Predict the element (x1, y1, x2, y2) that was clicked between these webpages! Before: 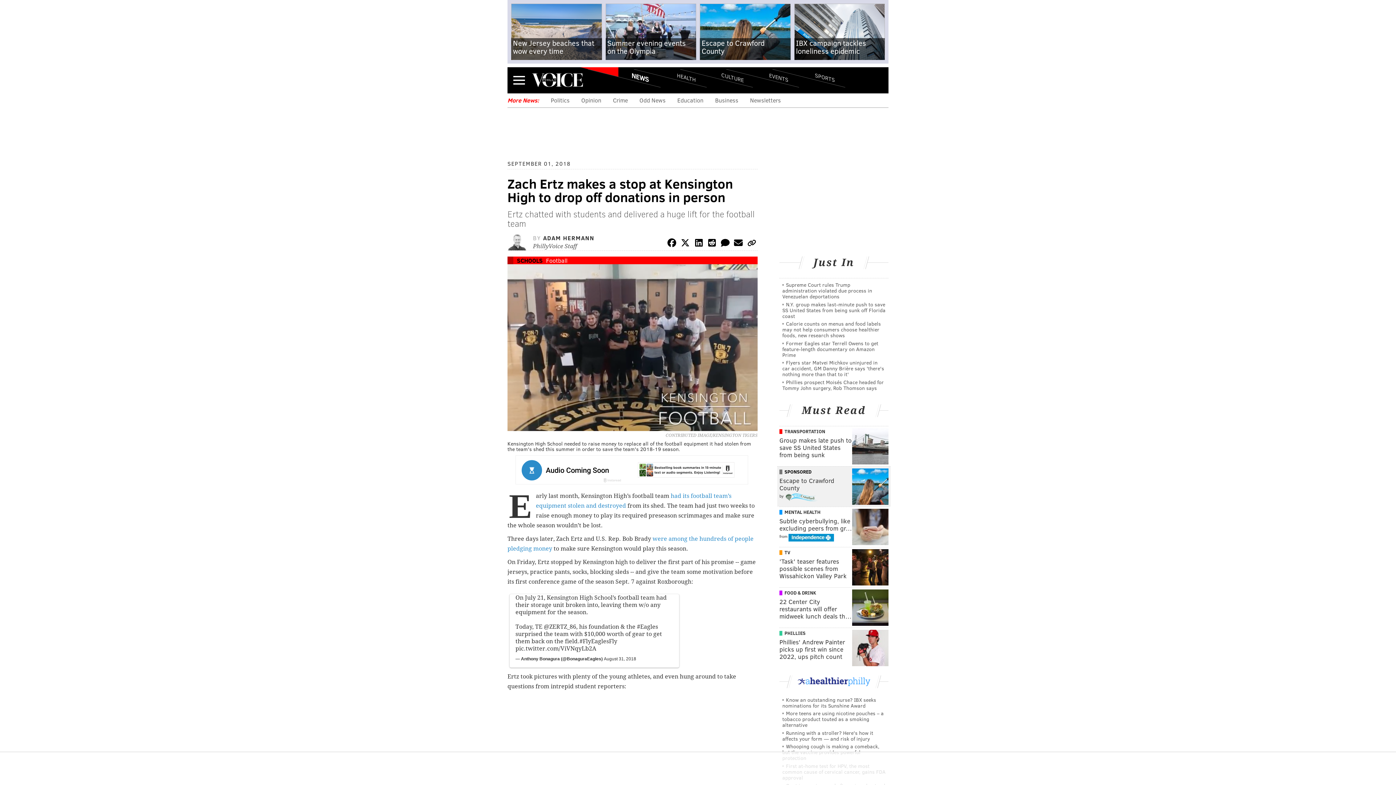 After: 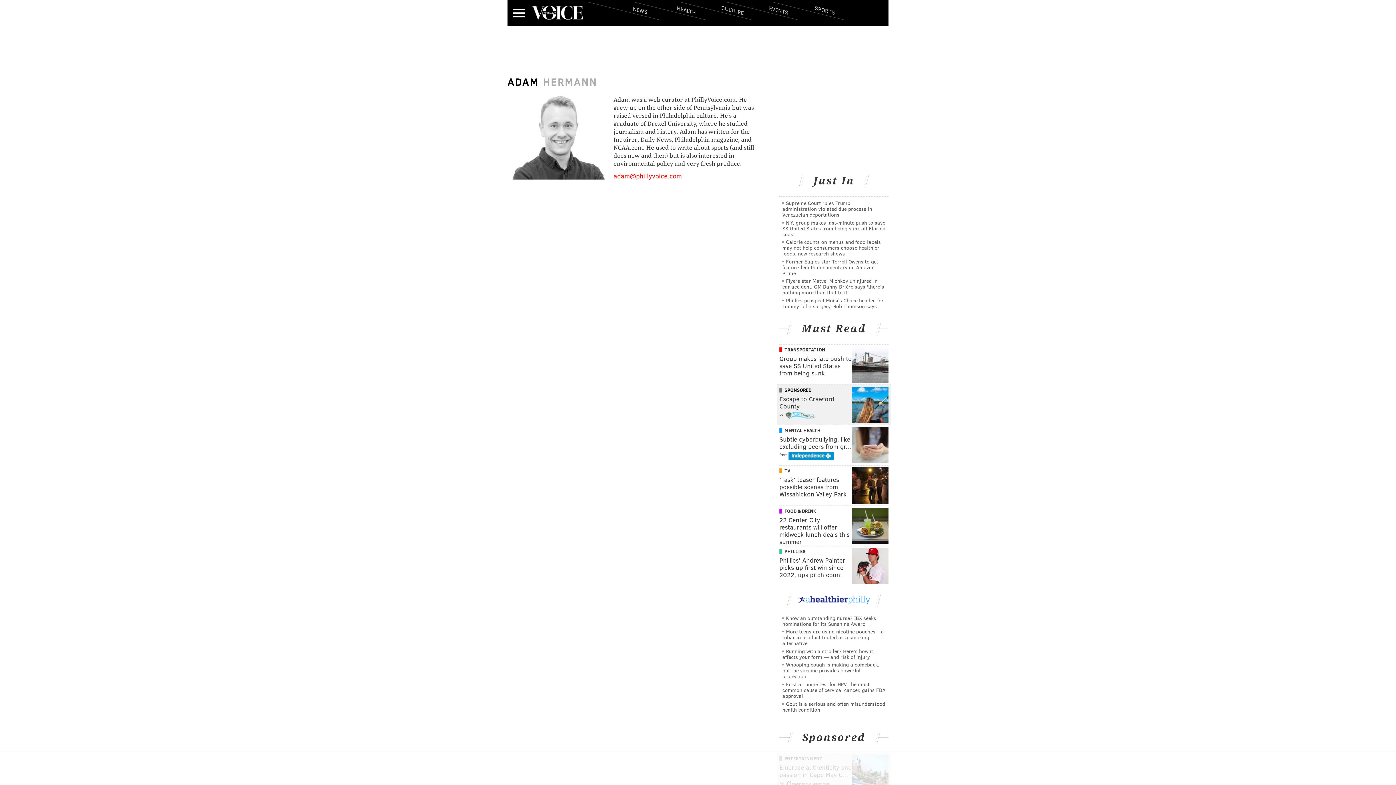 Action: bbox: (543, 234, 594, 241) label: ADAM HERMANN